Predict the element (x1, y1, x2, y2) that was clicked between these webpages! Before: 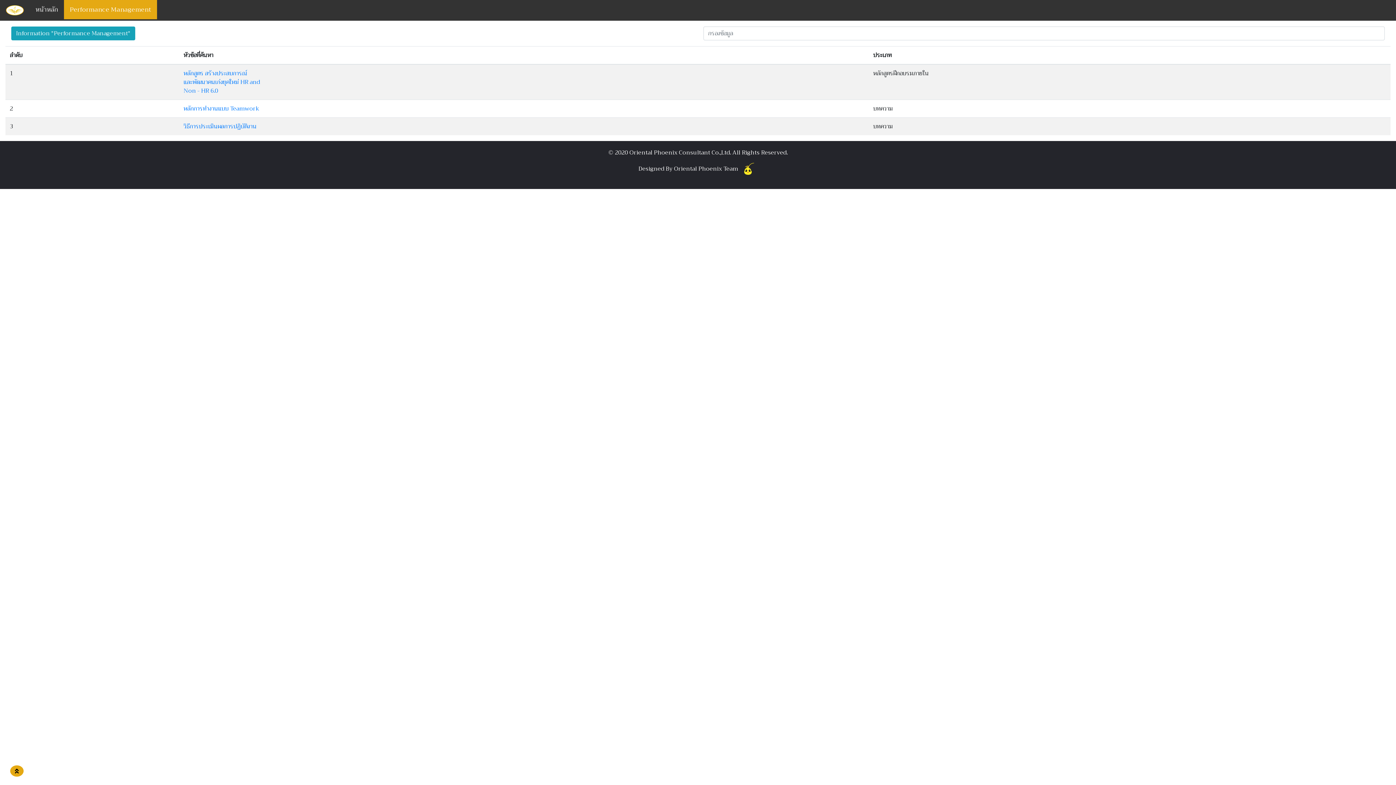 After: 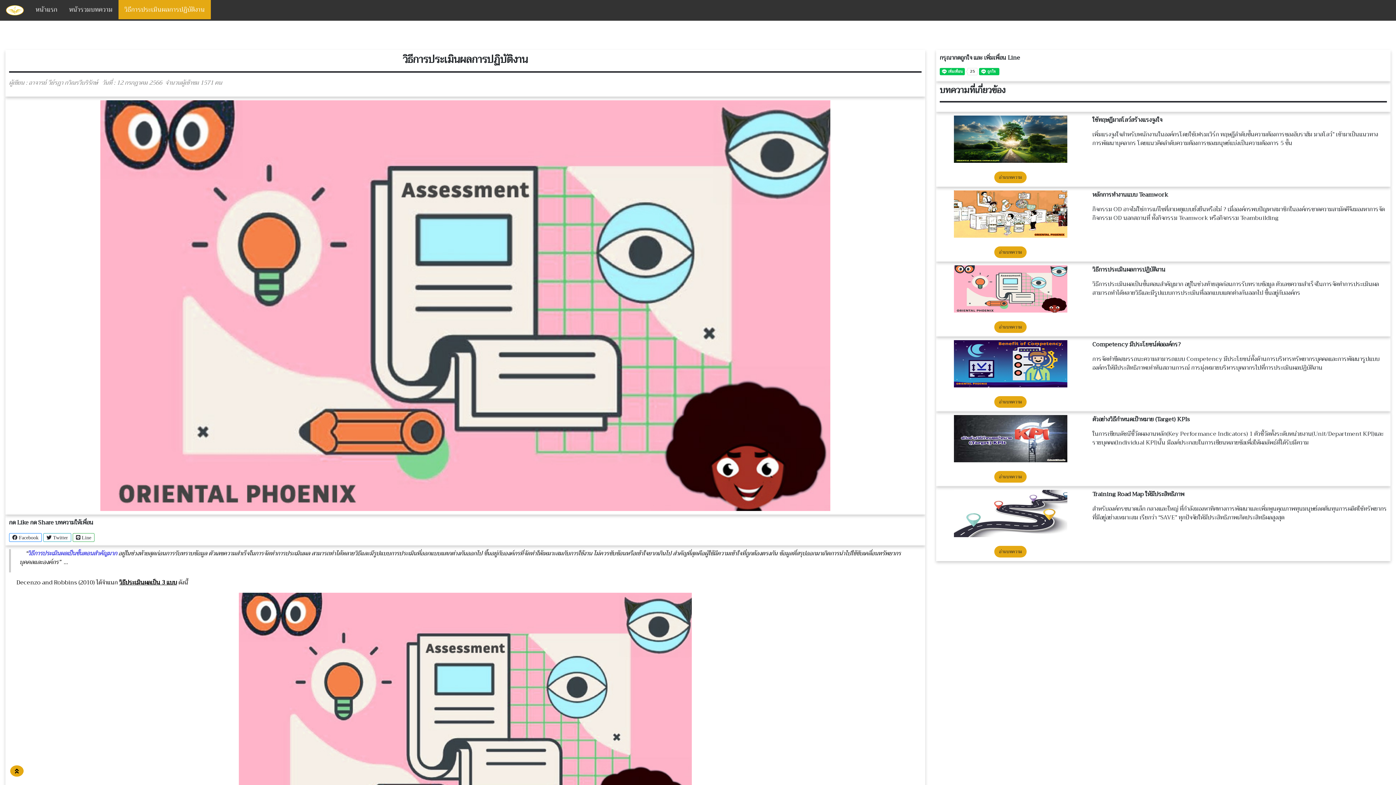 Action: label: วิธีการประเมินผลการปฏิบัติงาน bbox: (183, 121, 256, 131)